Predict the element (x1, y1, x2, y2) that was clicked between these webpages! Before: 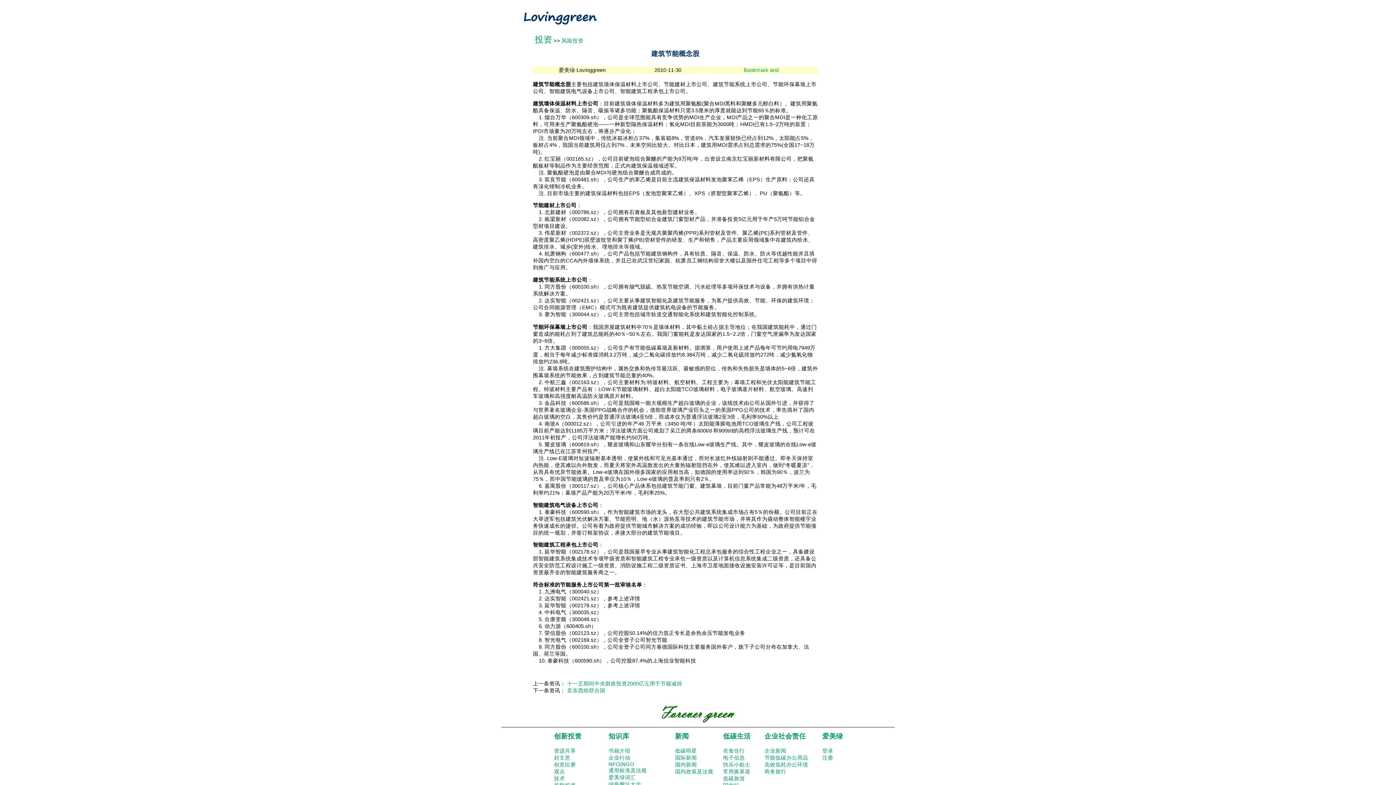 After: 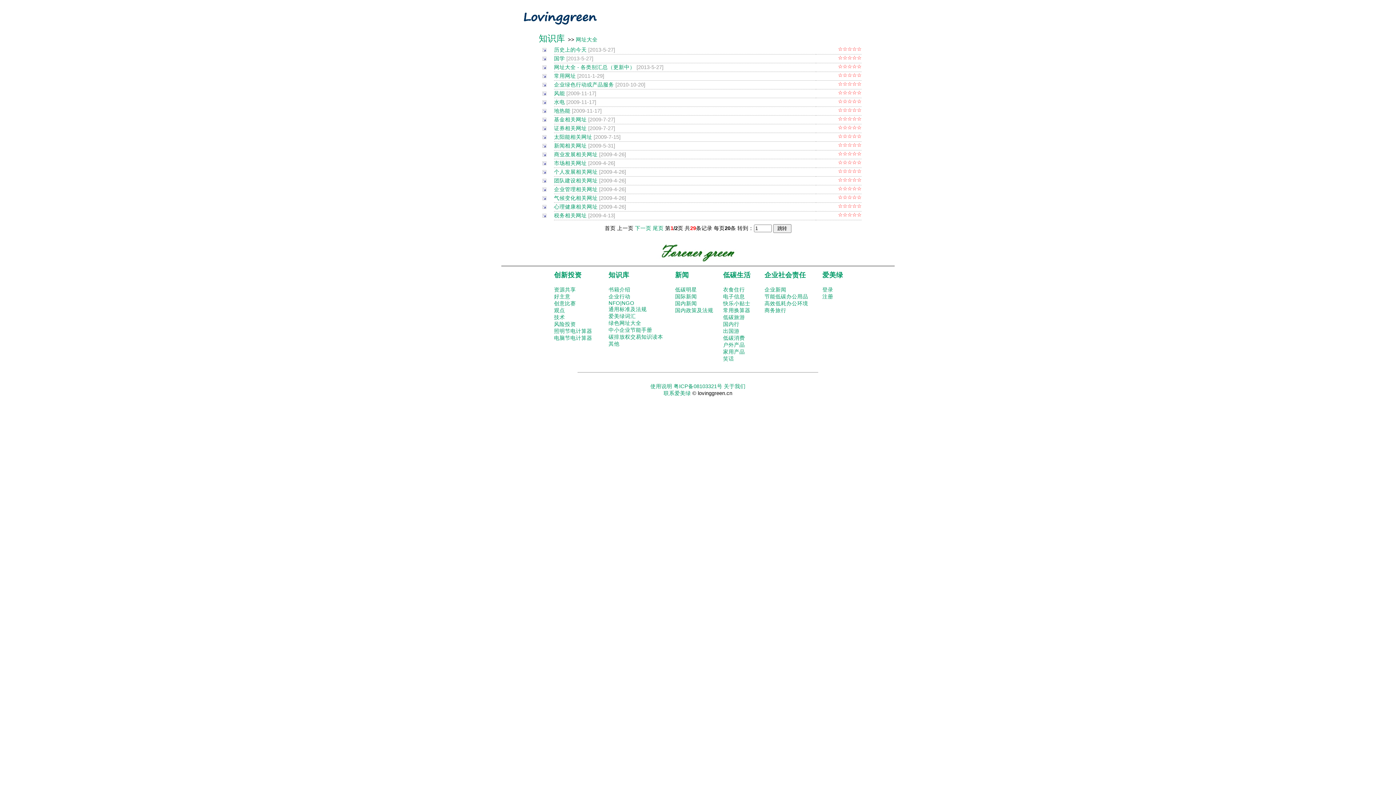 Action: label: 绿色网址大全 bbox: (608, 781, 641, 787)